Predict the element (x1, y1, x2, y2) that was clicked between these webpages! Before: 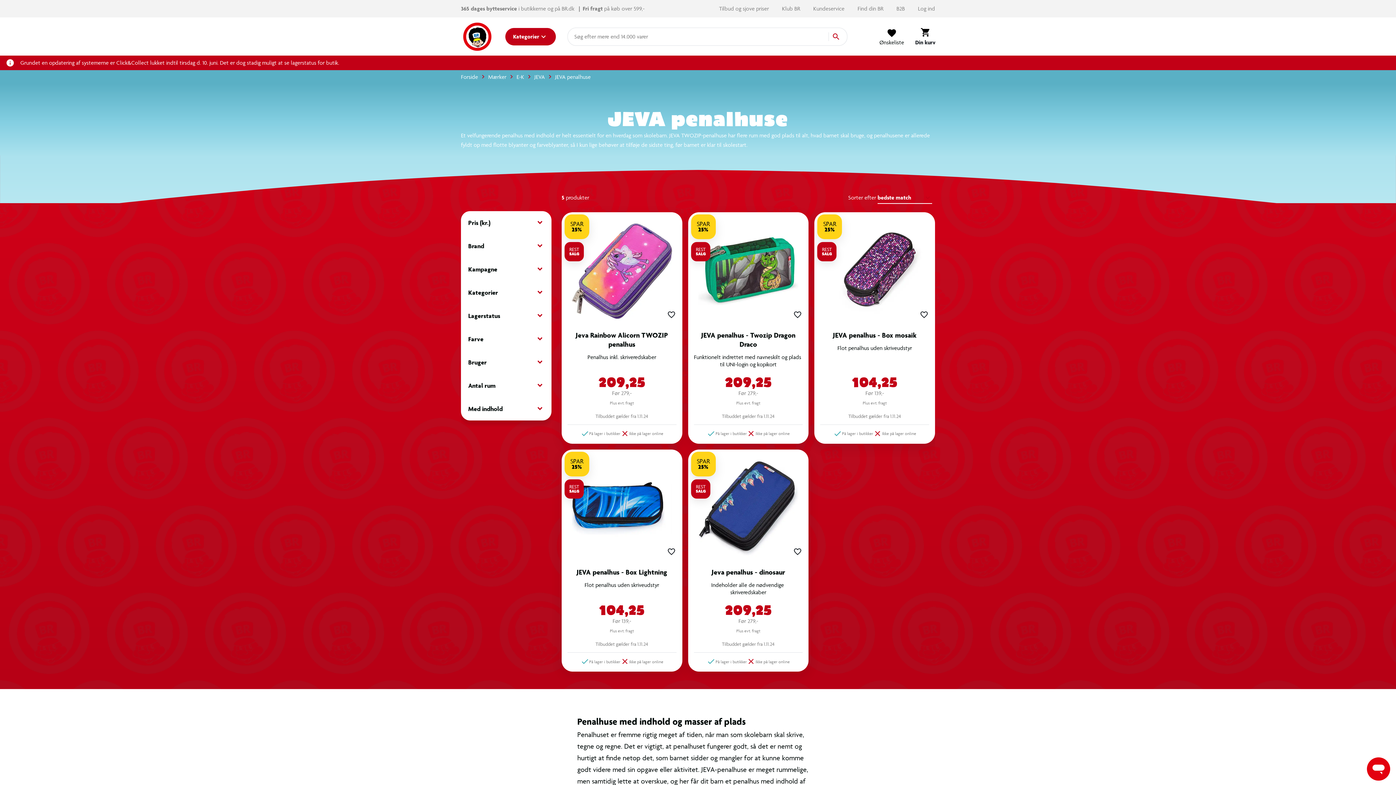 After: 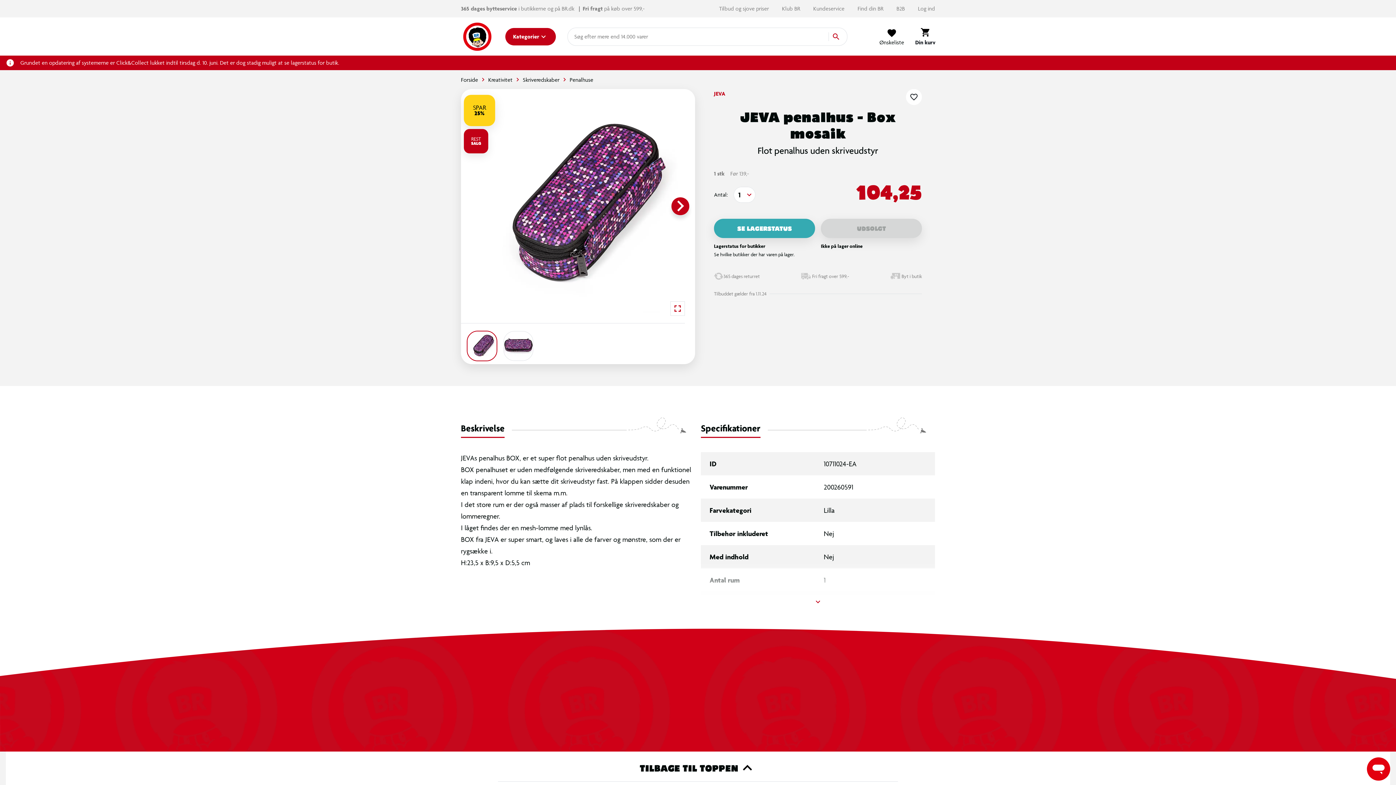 Action: label: SPAR
25%
REST
SALG
JEVA penalhus - Box mosaik
Flot penalhus uden skriveudstyr
På lager i butikker
Ikke på lager online
Før 139,-
104,25
Plus evt. fragt
Tilbuddet gælder fra 1.11.24 bbox: (814, 212, 935, 443)